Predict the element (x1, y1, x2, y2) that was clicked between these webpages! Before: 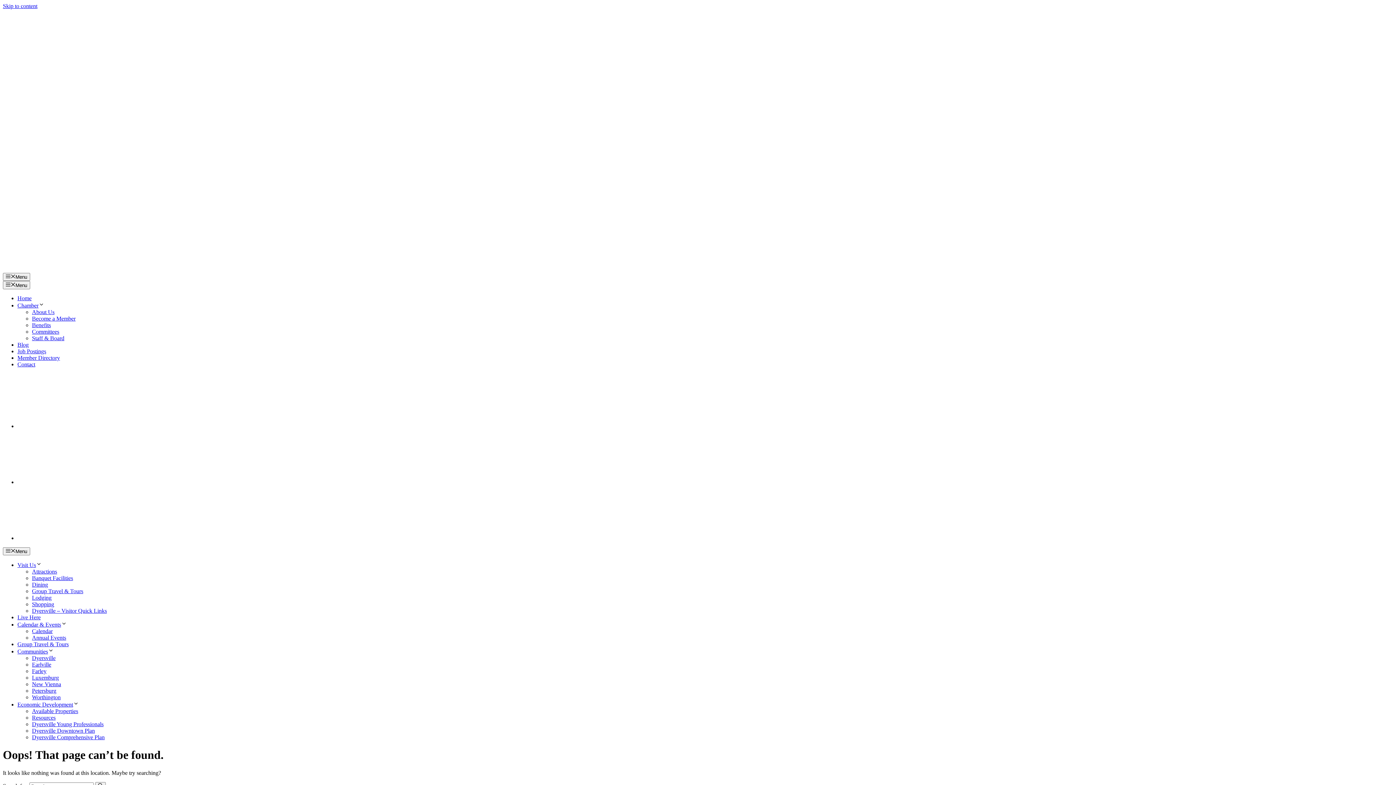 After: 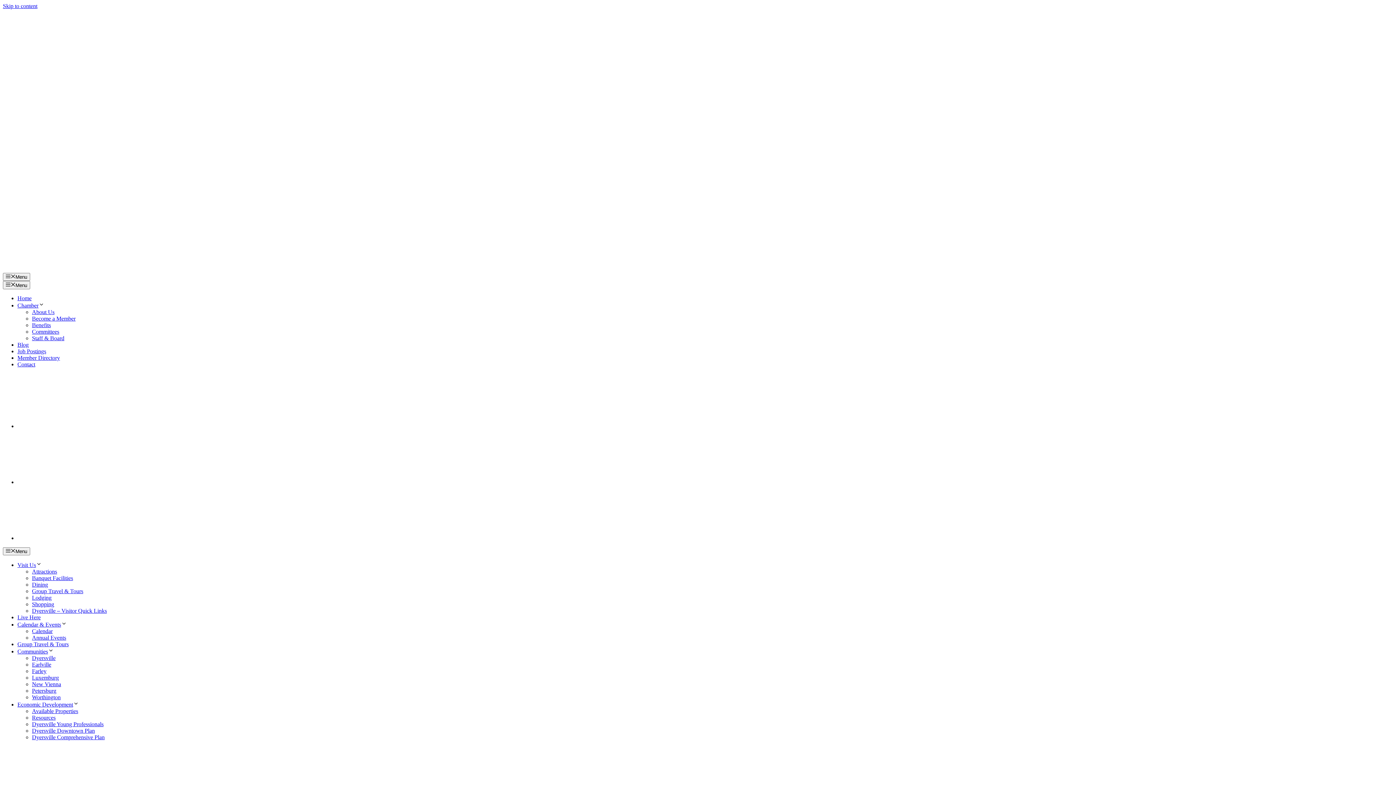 Action: bbox: (2, 266, 497, 272)